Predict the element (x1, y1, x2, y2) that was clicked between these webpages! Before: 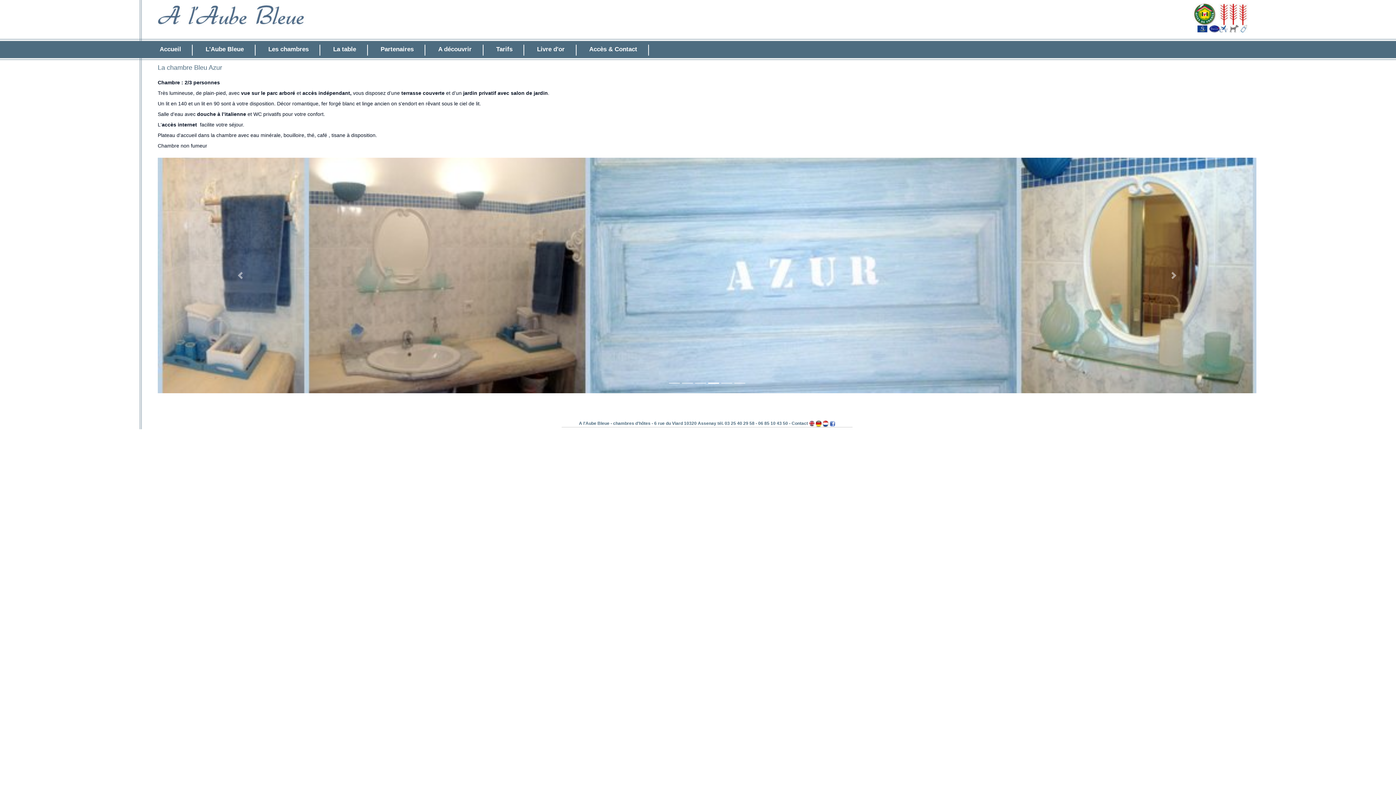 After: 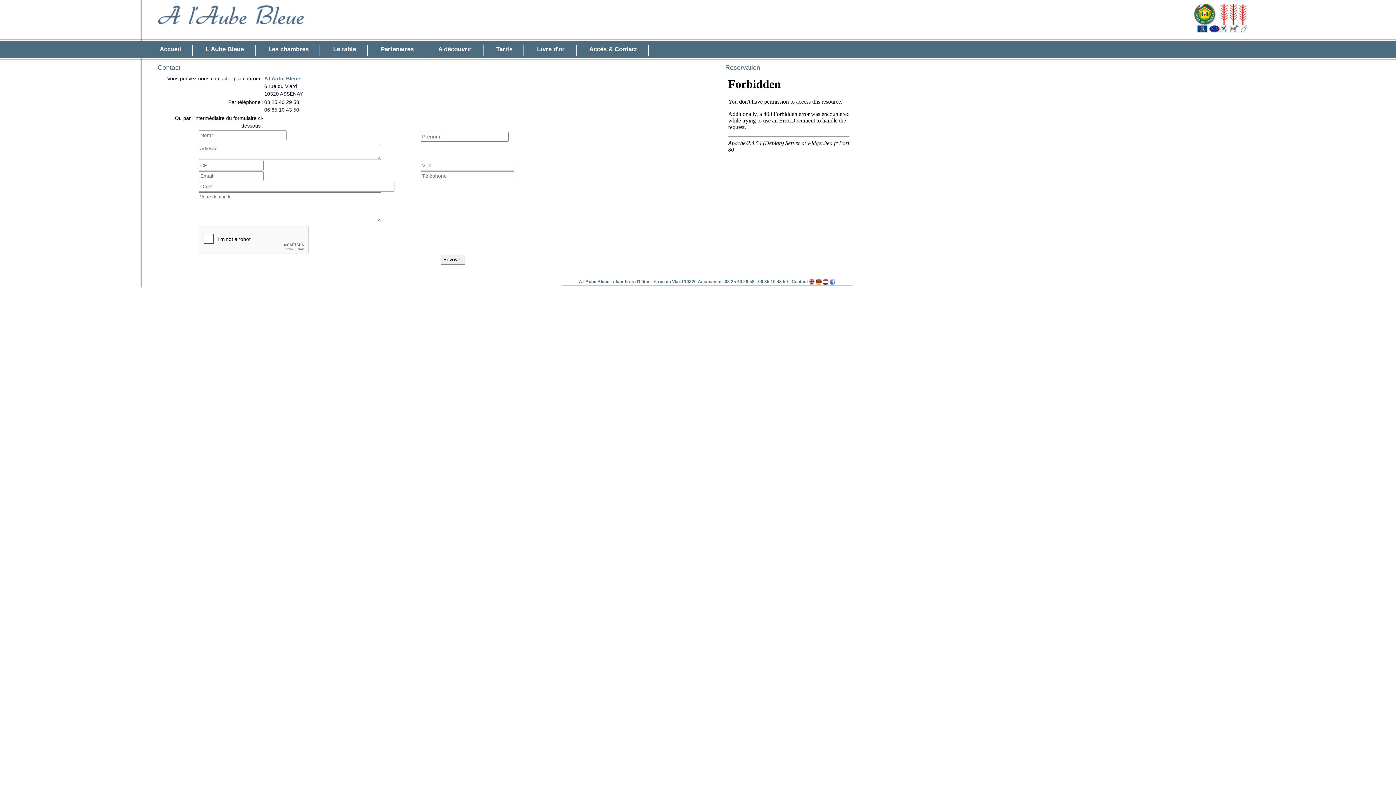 Action: label: Contact bbox: (791, 421, 808, 426)